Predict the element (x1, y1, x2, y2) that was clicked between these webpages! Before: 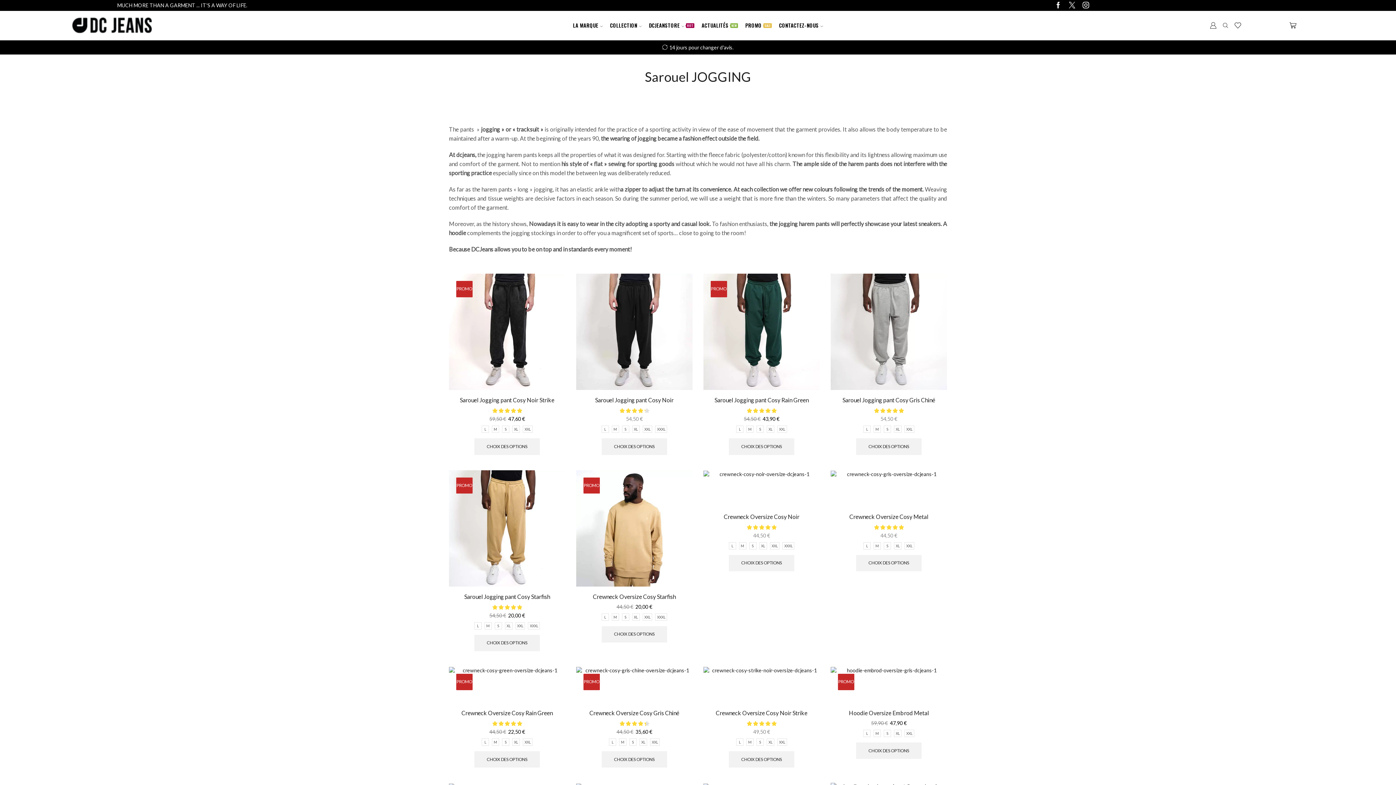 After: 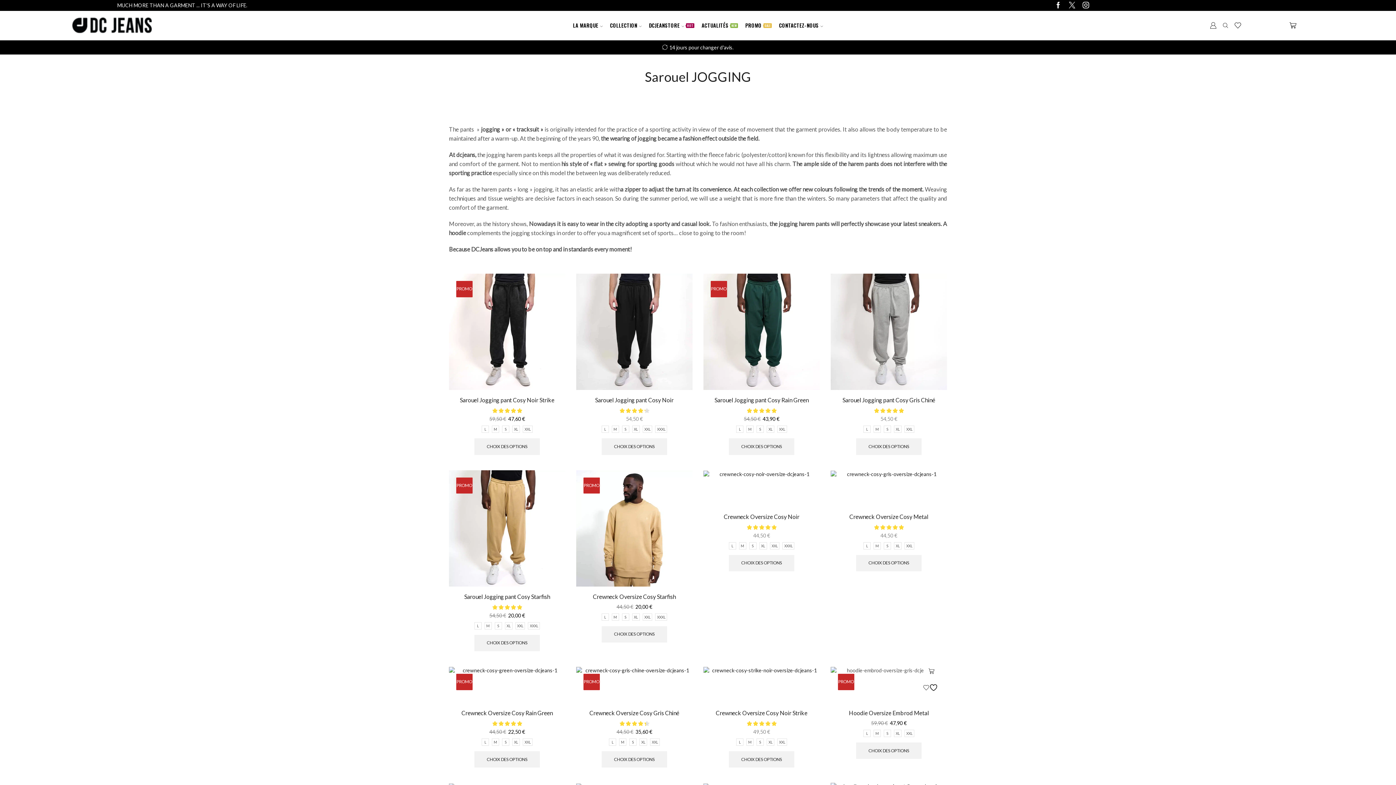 Action: bbox: (830, 666, 947, 783)